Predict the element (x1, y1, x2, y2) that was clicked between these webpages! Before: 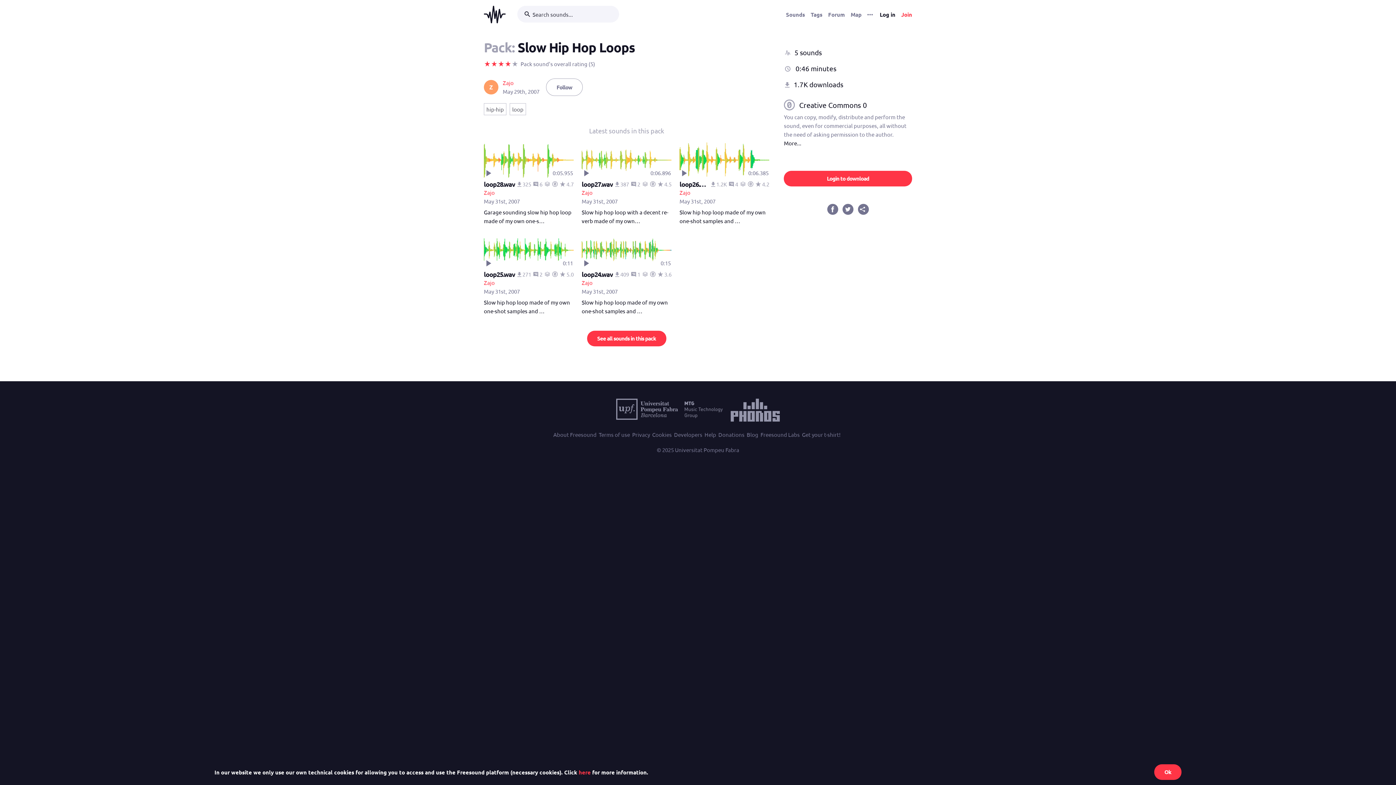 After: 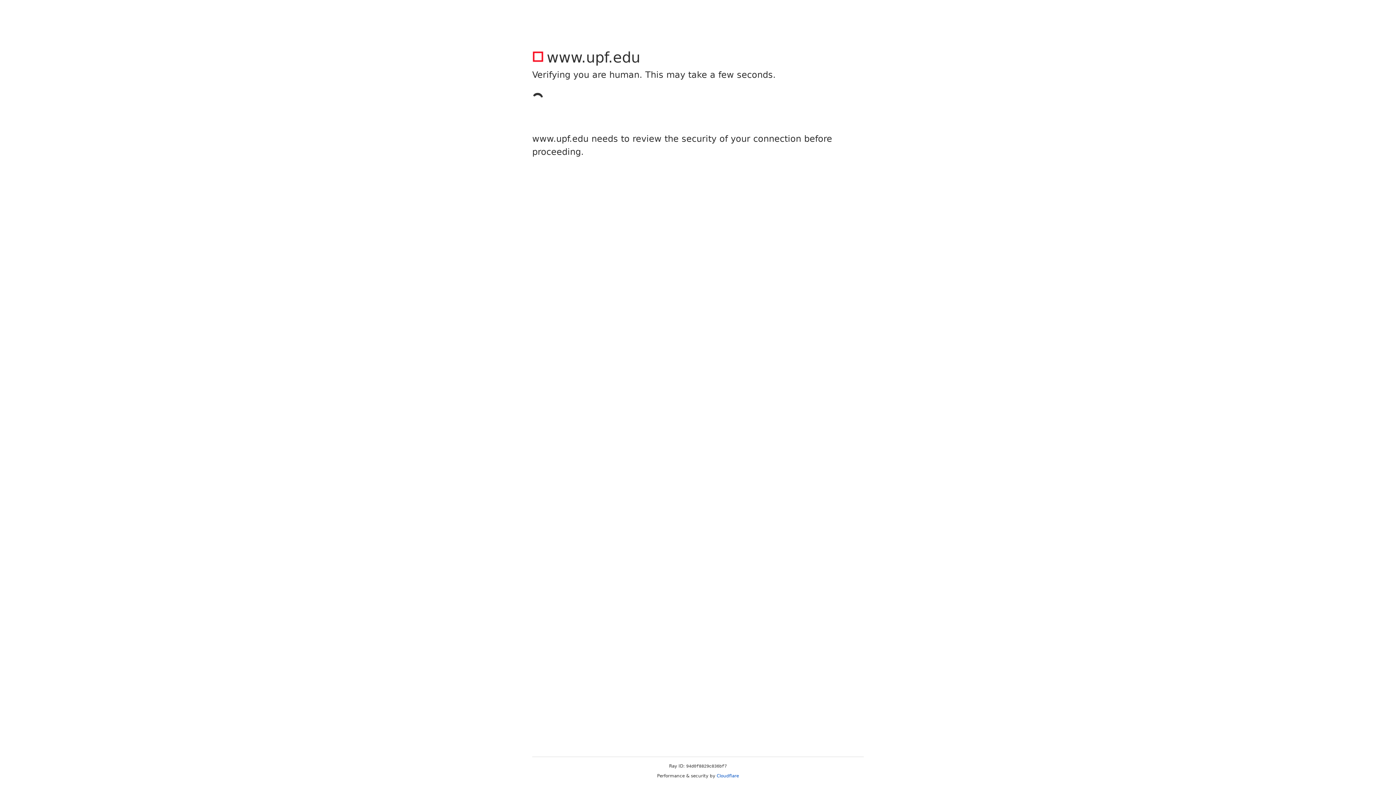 Action: bbox: (616, 414, 722, 420)